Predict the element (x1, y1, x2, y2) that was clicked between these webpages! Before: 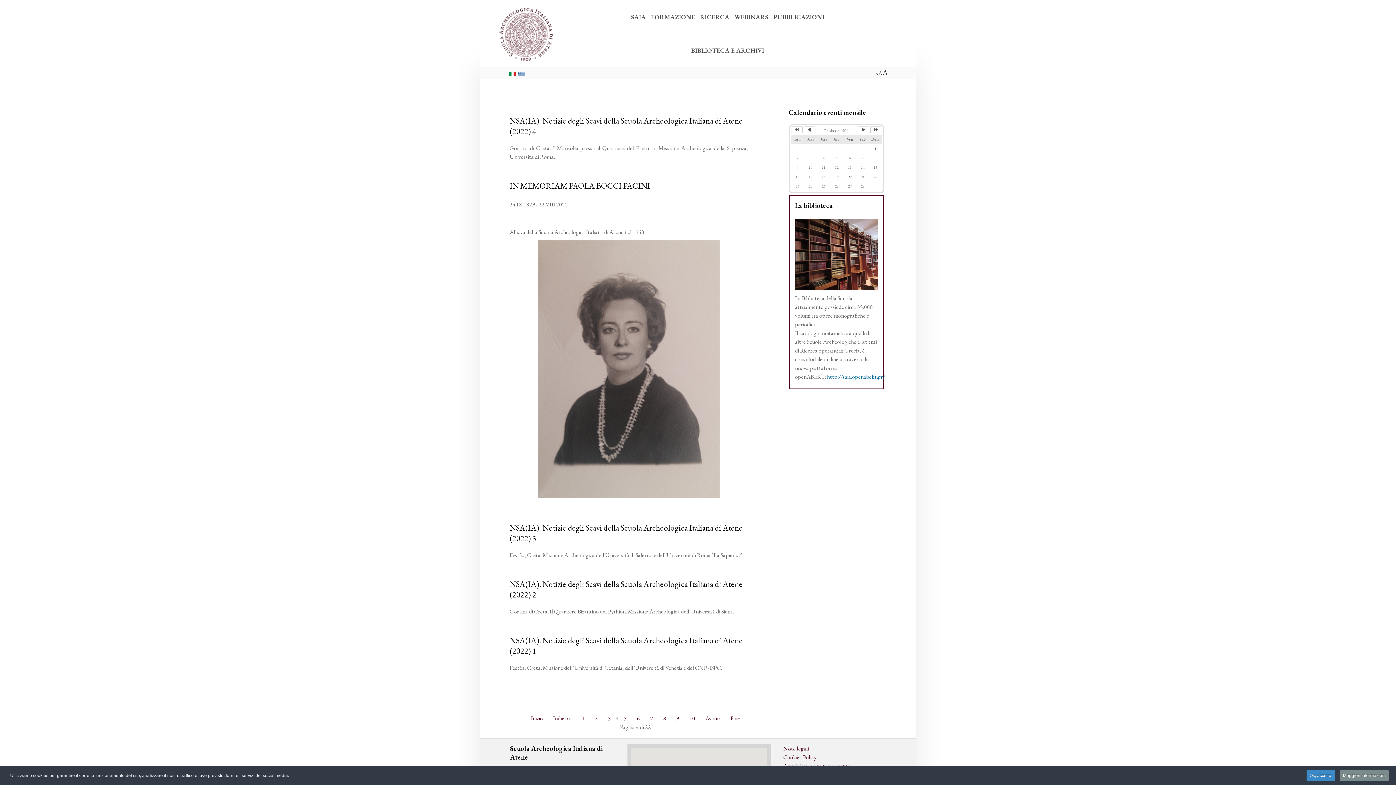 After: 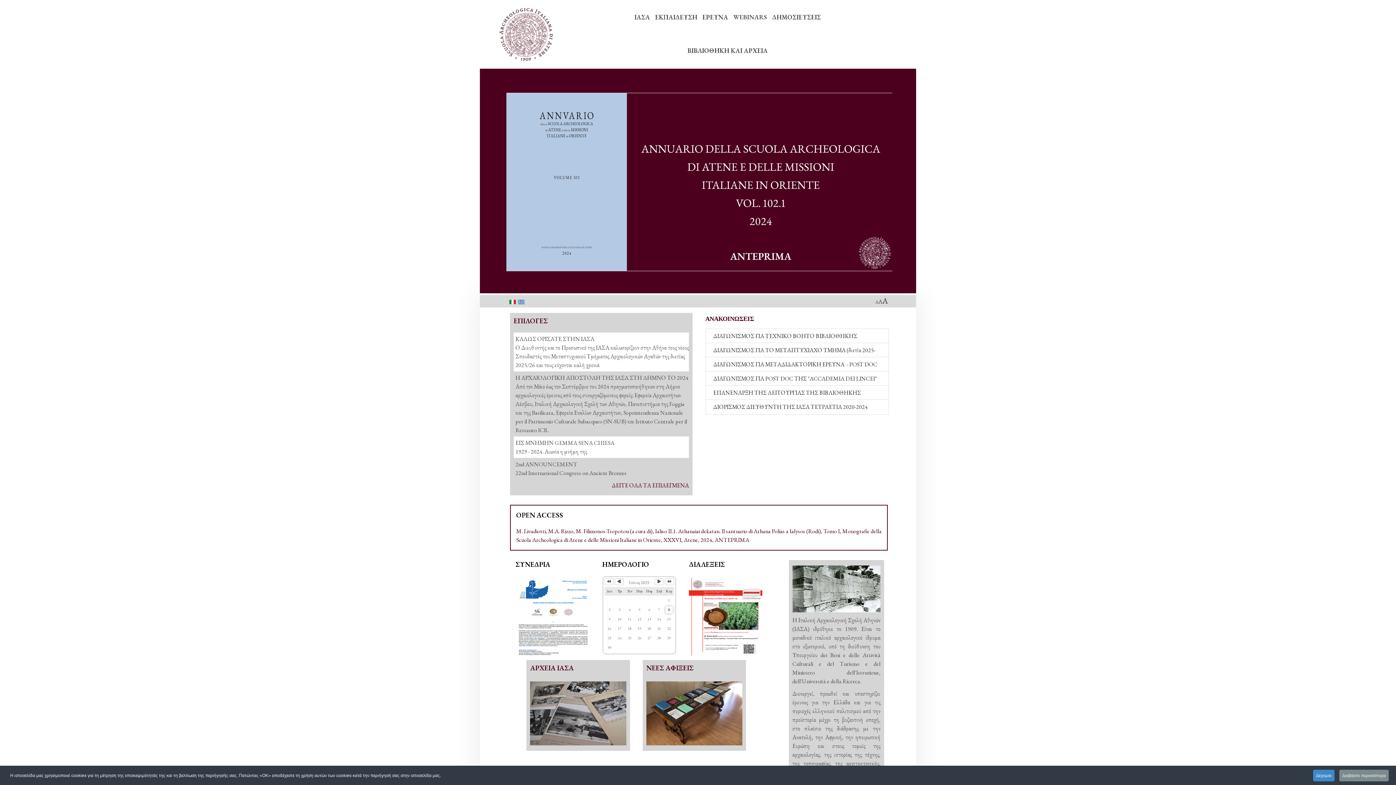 Action: bbox: (518, 69, 524, 76)